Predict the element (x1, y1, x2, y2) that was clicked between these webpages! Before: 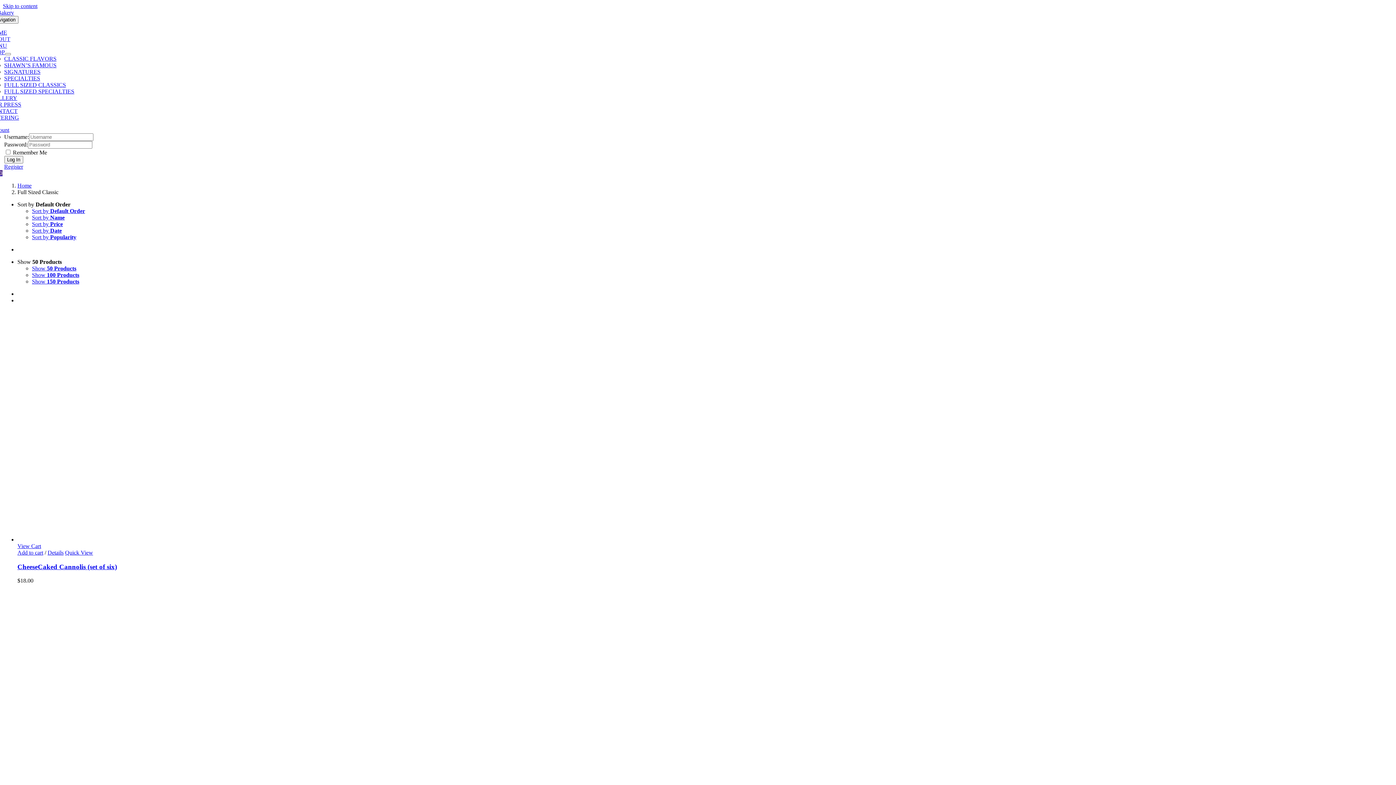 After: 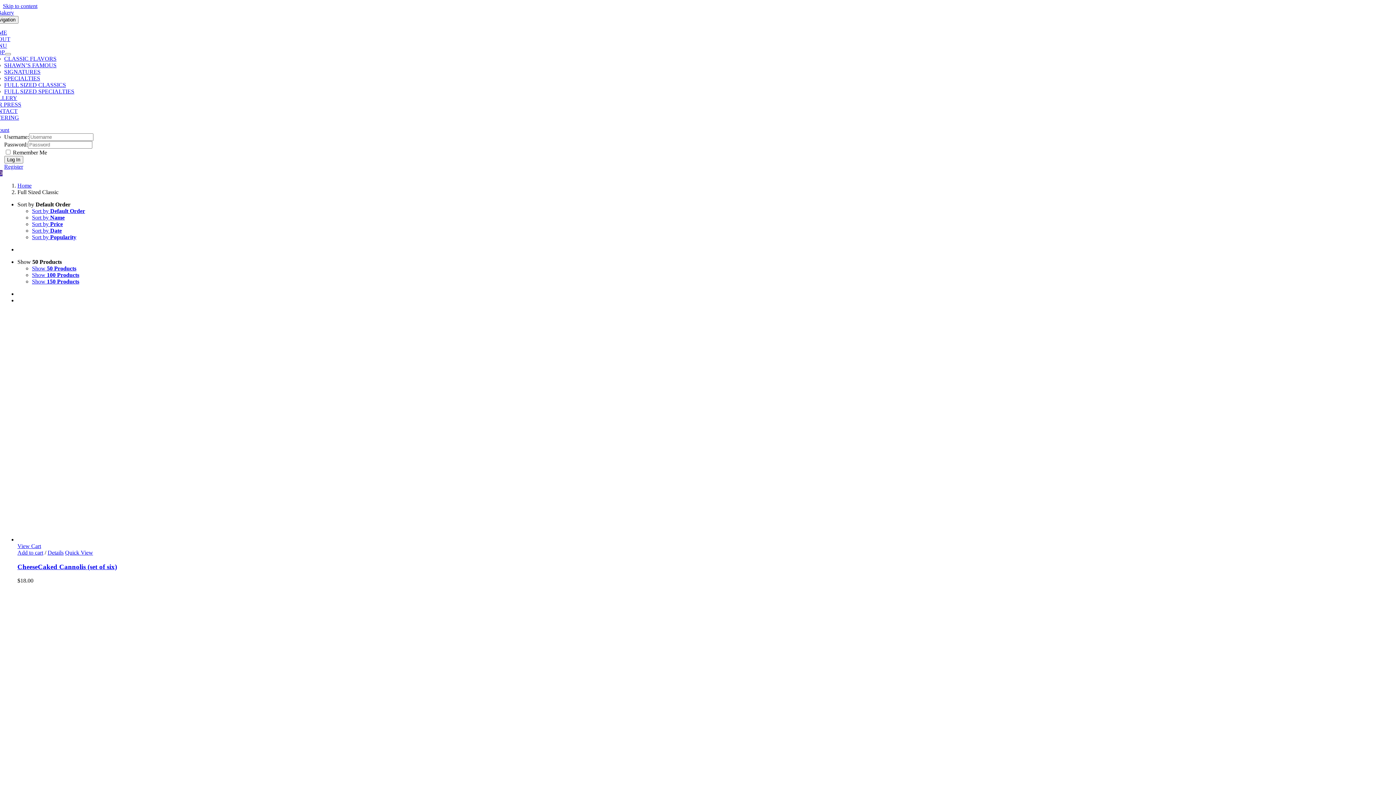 Action: label: Show 50 Products bbox: (17, 258, 61, 265)